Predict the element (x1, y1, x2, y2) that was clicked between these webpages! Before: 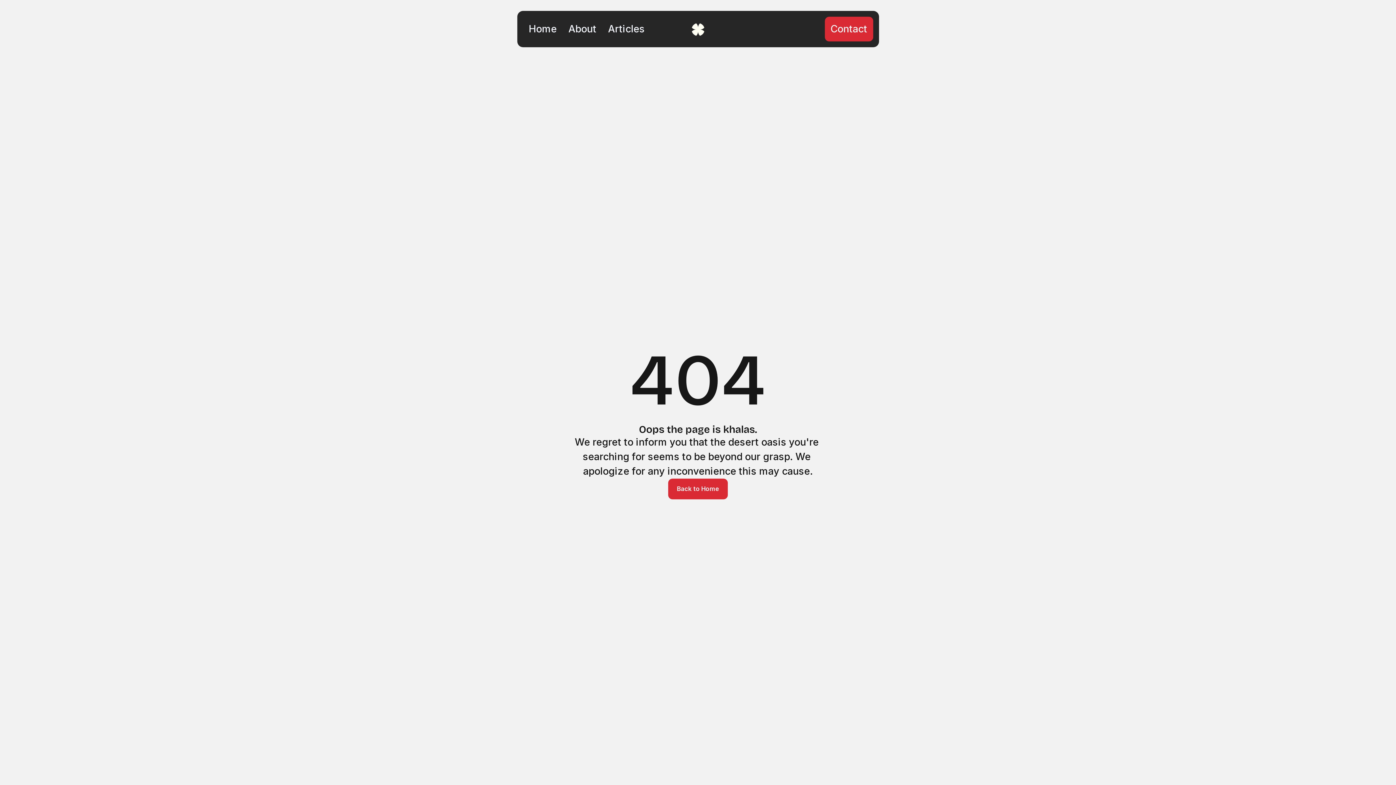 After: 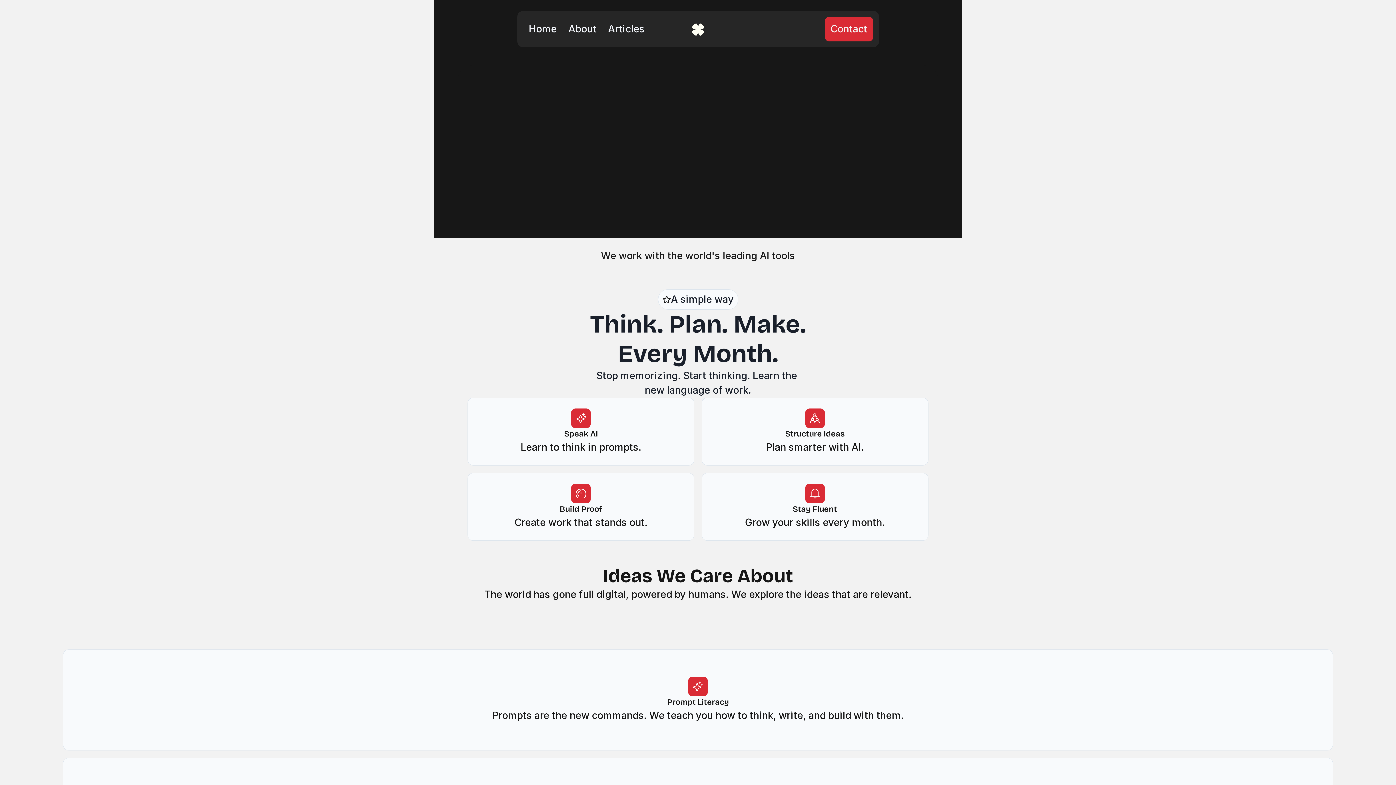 Action: bbox: (691, 22, 705, 36)